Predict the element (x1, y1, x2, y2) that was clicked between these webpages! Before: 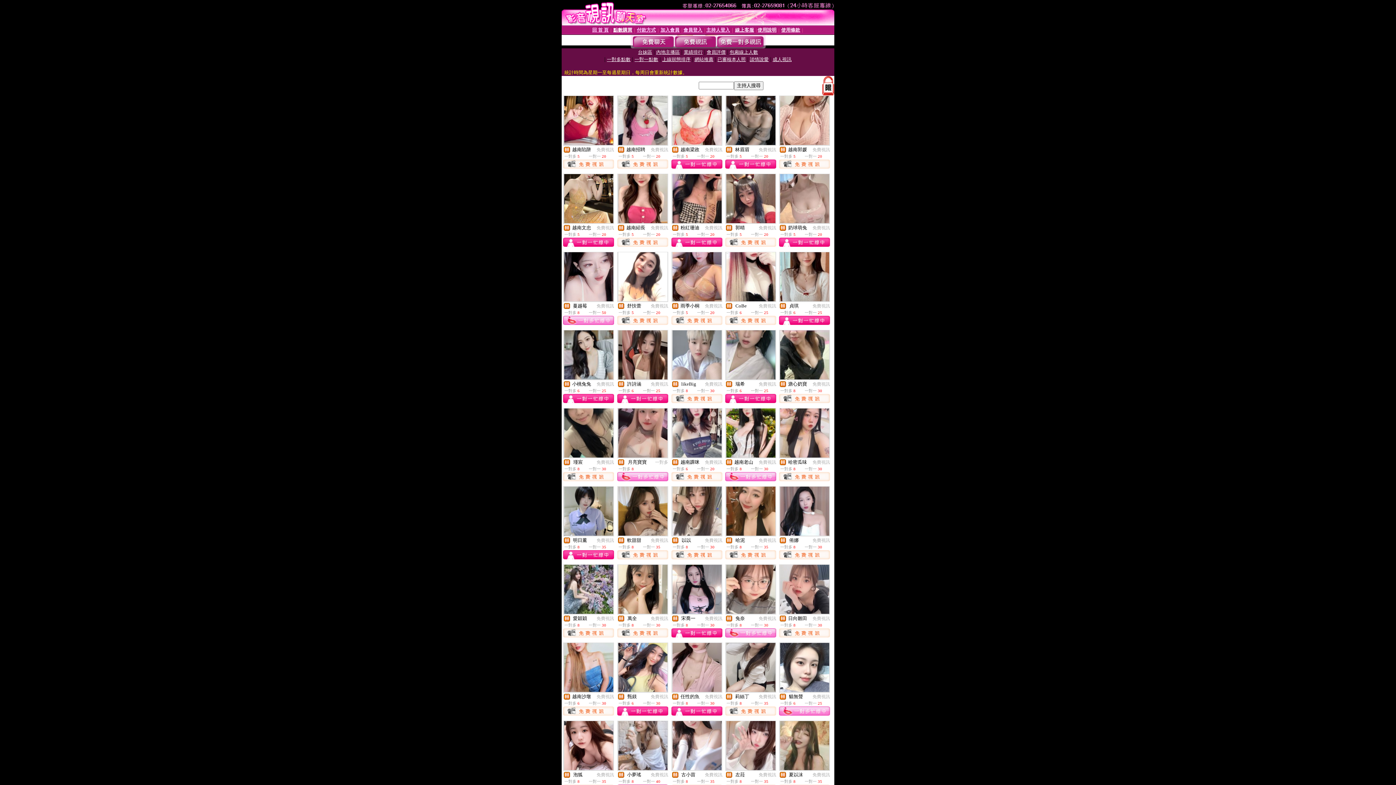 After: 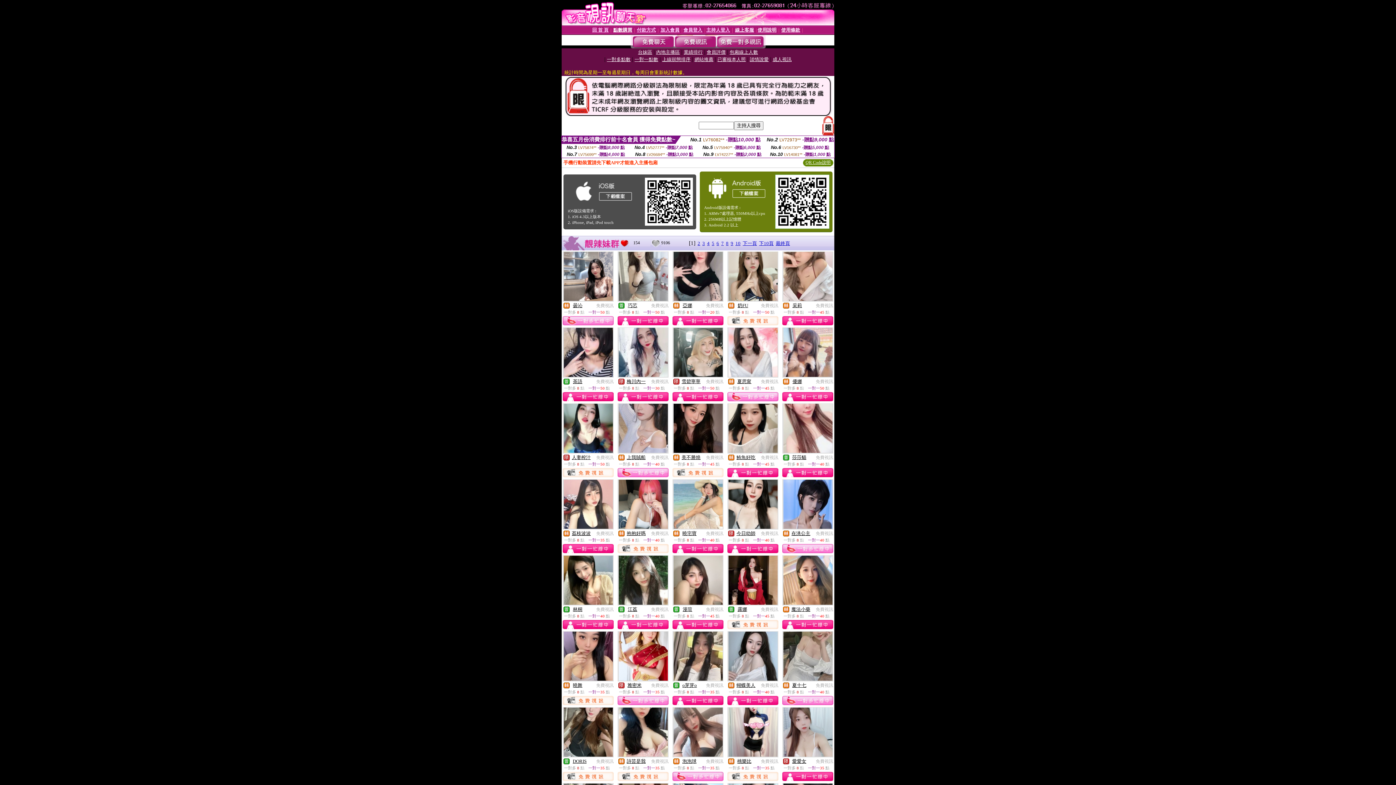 Action: label: 免費視訊 bbox: (596, 616, 614, 621)